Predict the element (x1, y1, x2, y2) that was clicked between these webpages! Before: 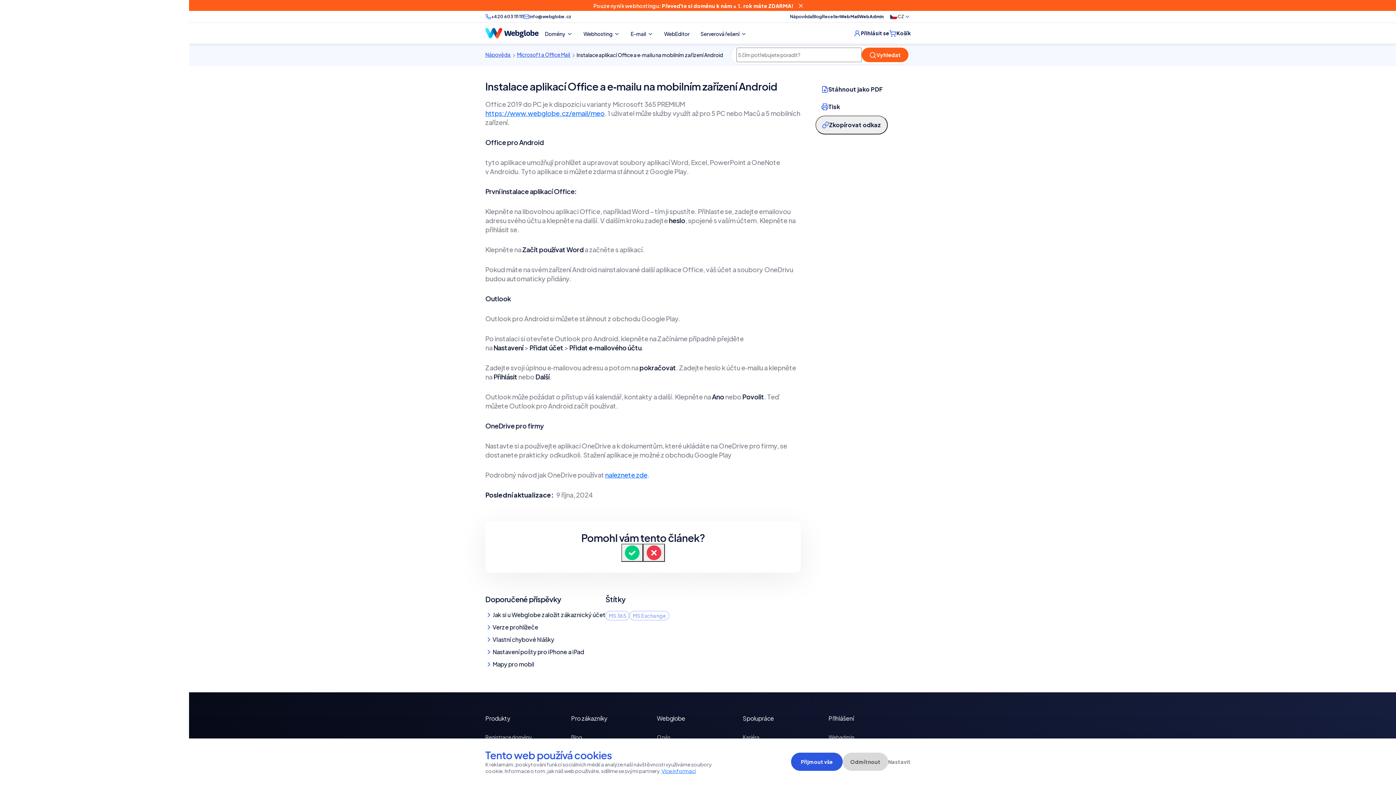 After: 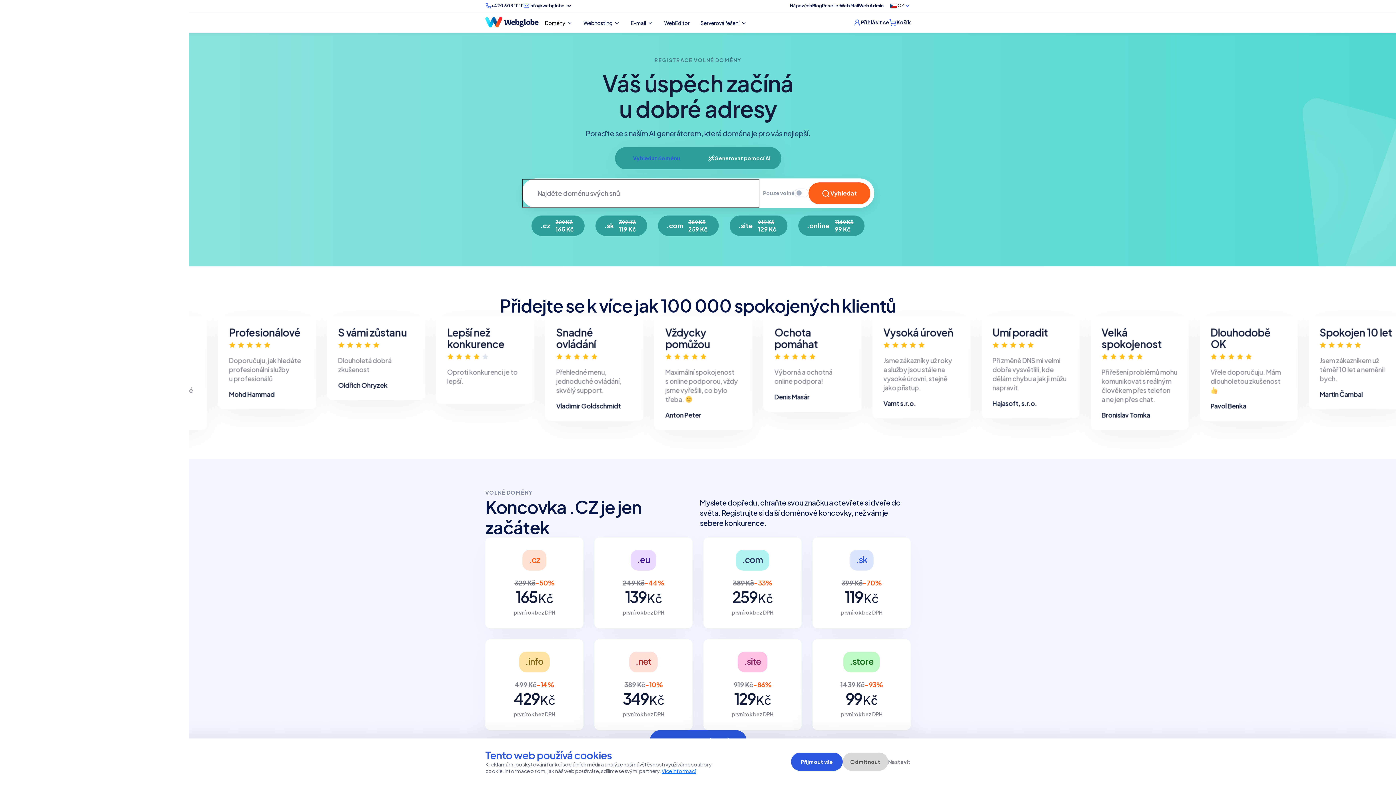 Action: label: Registrace domény bbox: (485, 734, 532, 740)